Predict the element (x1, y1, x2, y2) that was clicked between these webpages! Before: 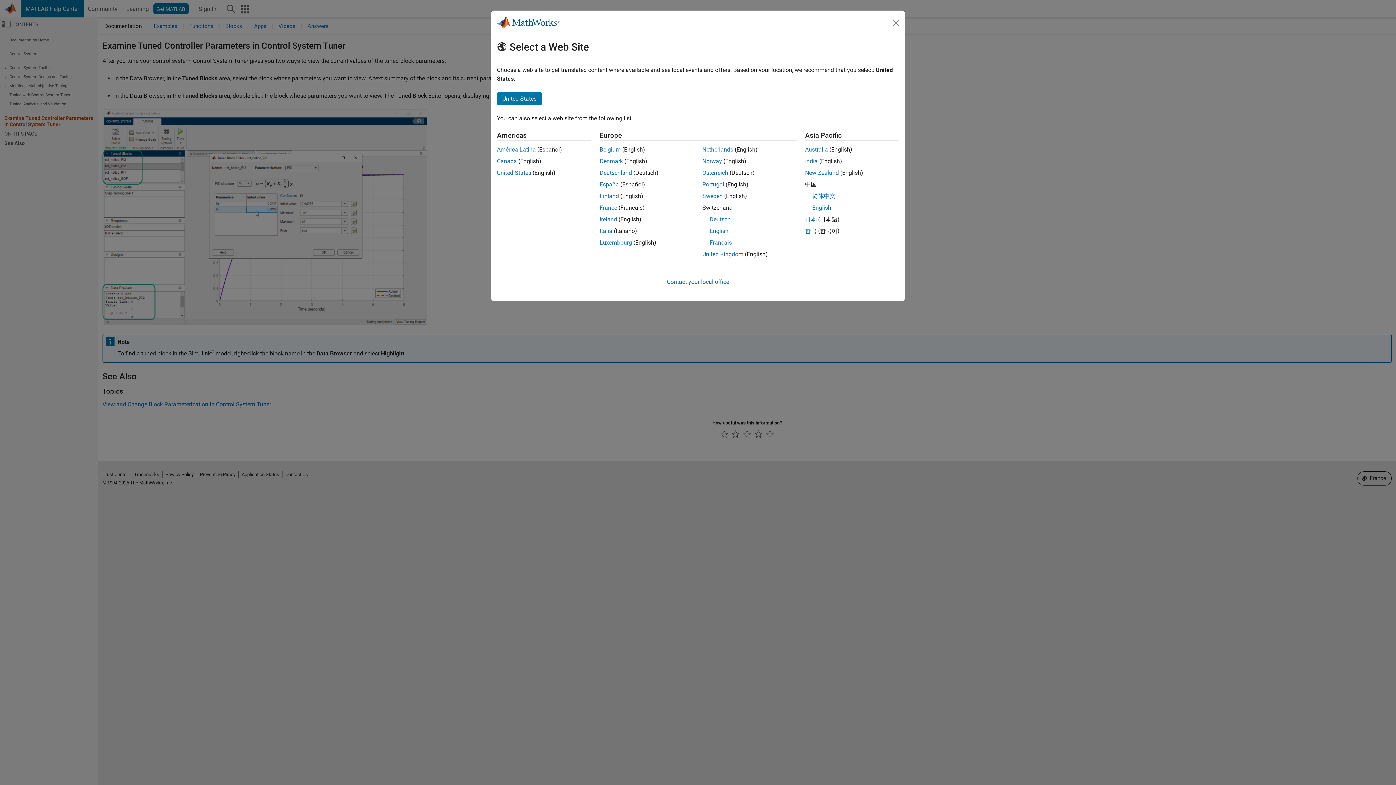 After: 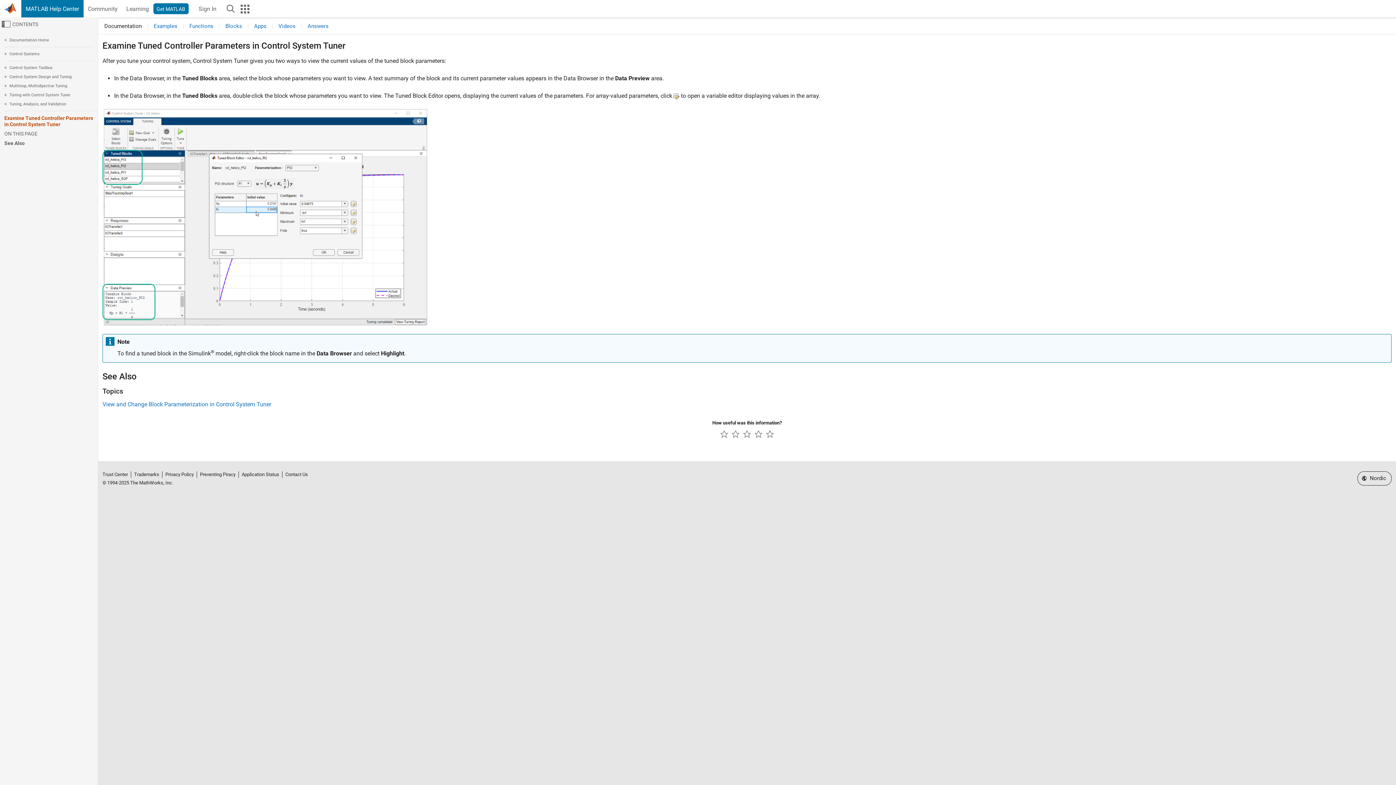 Action: label: Denmark bbox: (599, 157, 623, 164)